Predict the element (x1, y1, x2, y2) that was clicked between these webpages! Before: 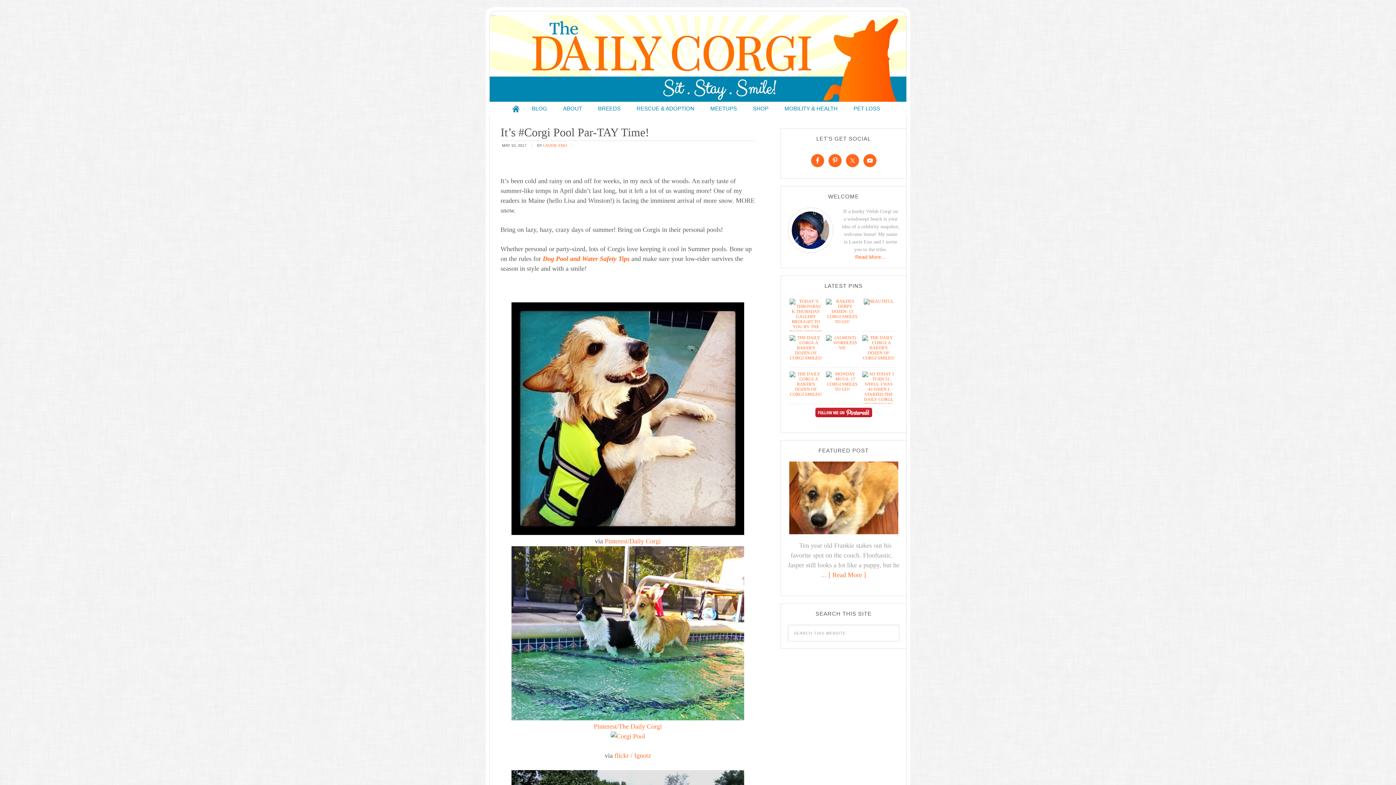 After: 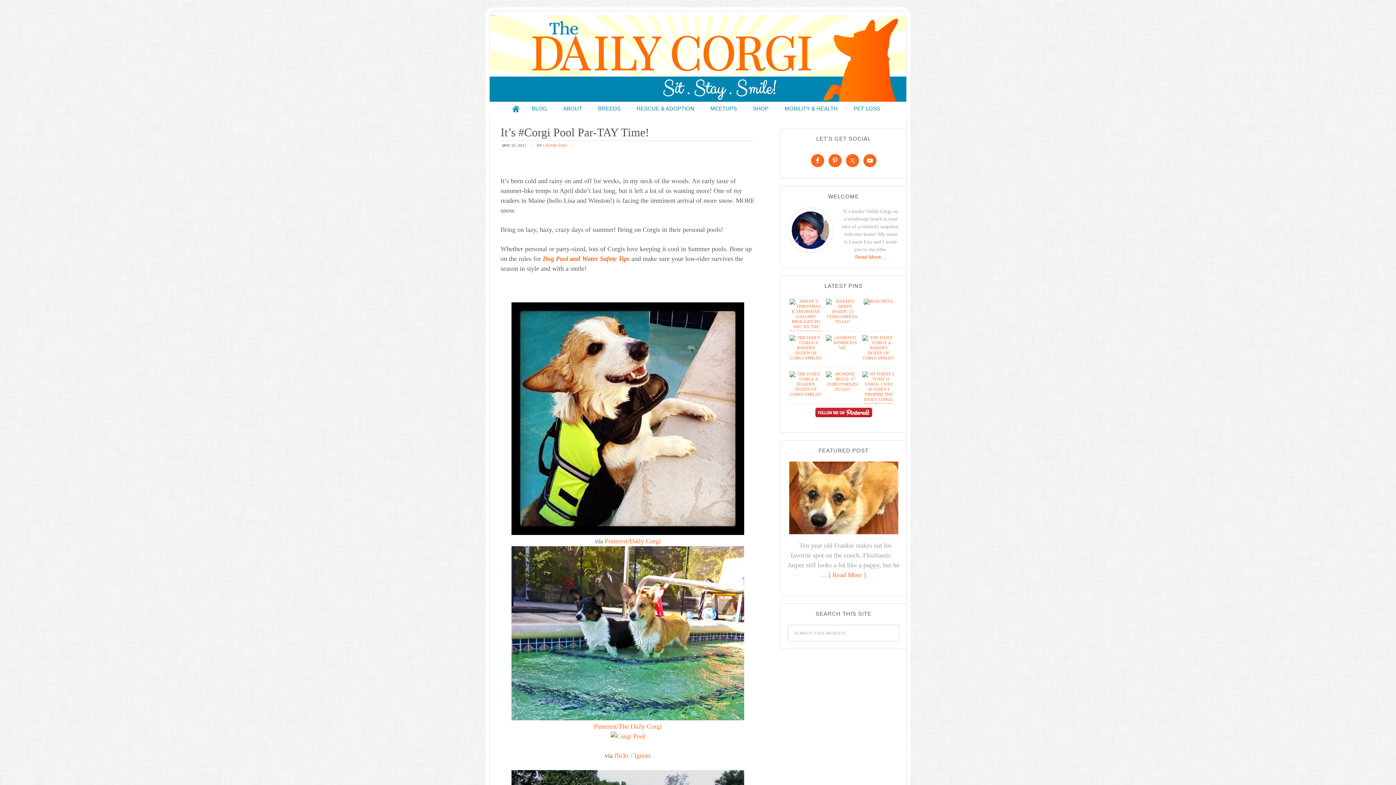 Action: bbox: (788, 406, 899, 425)